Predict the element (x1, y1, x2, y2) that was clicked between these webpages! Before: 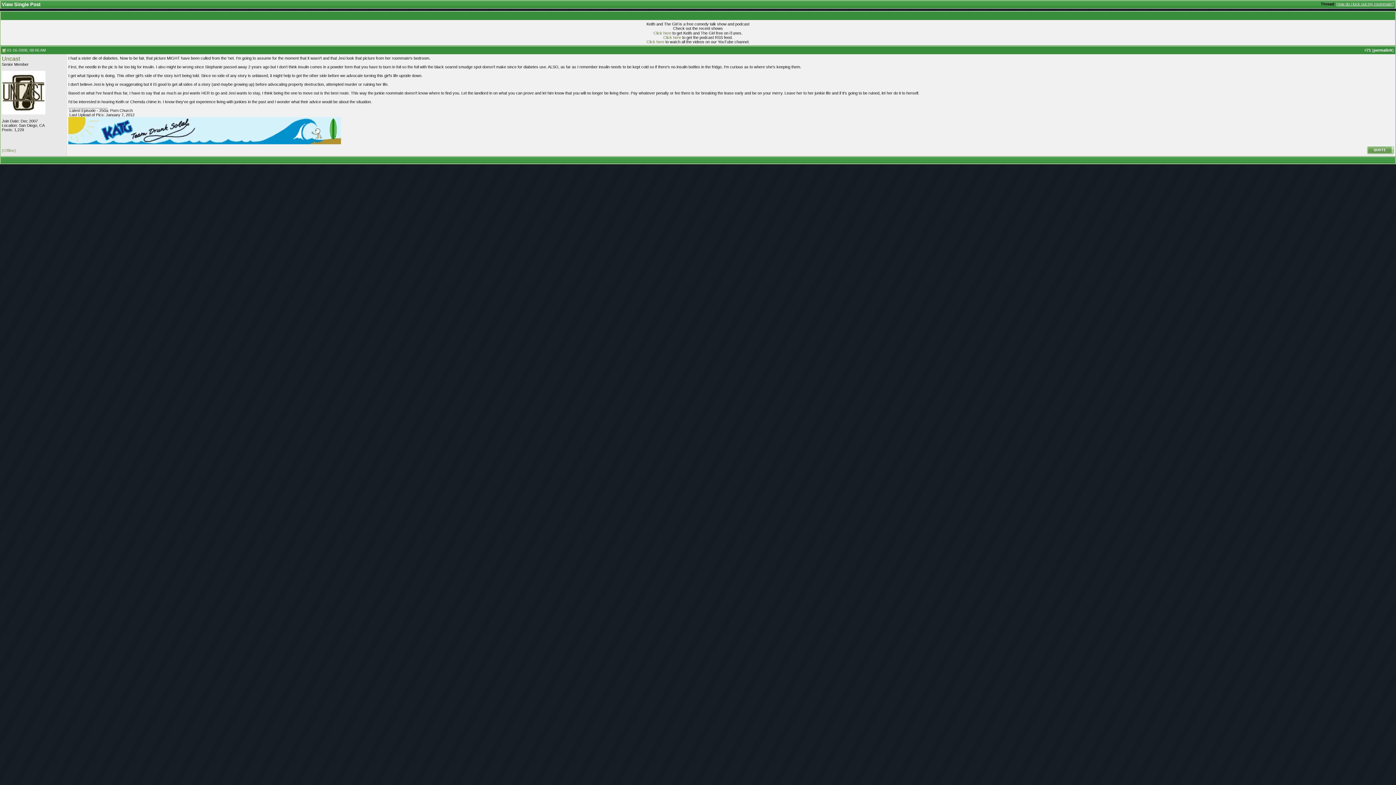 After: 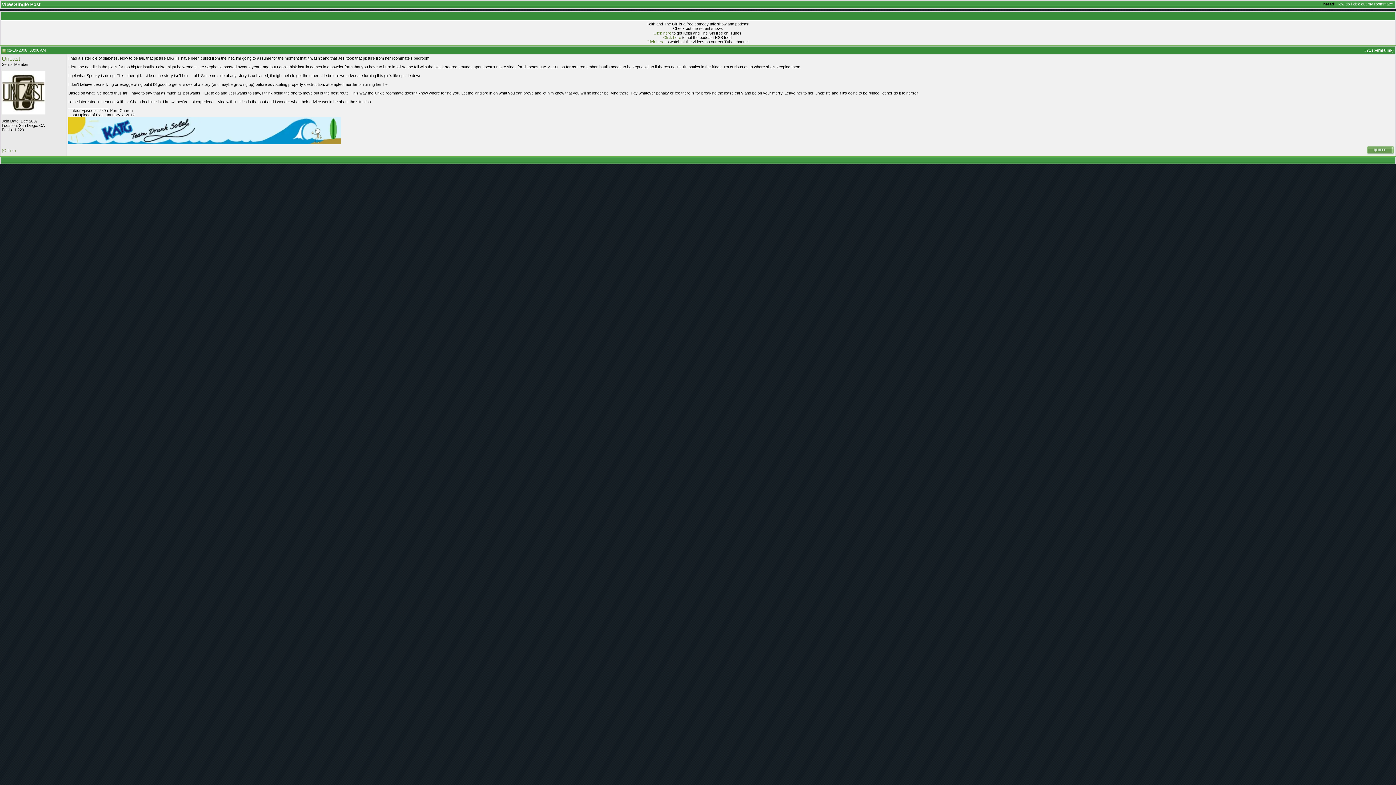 Action: bbox: (1366, 48, 1371, 52) label: 71